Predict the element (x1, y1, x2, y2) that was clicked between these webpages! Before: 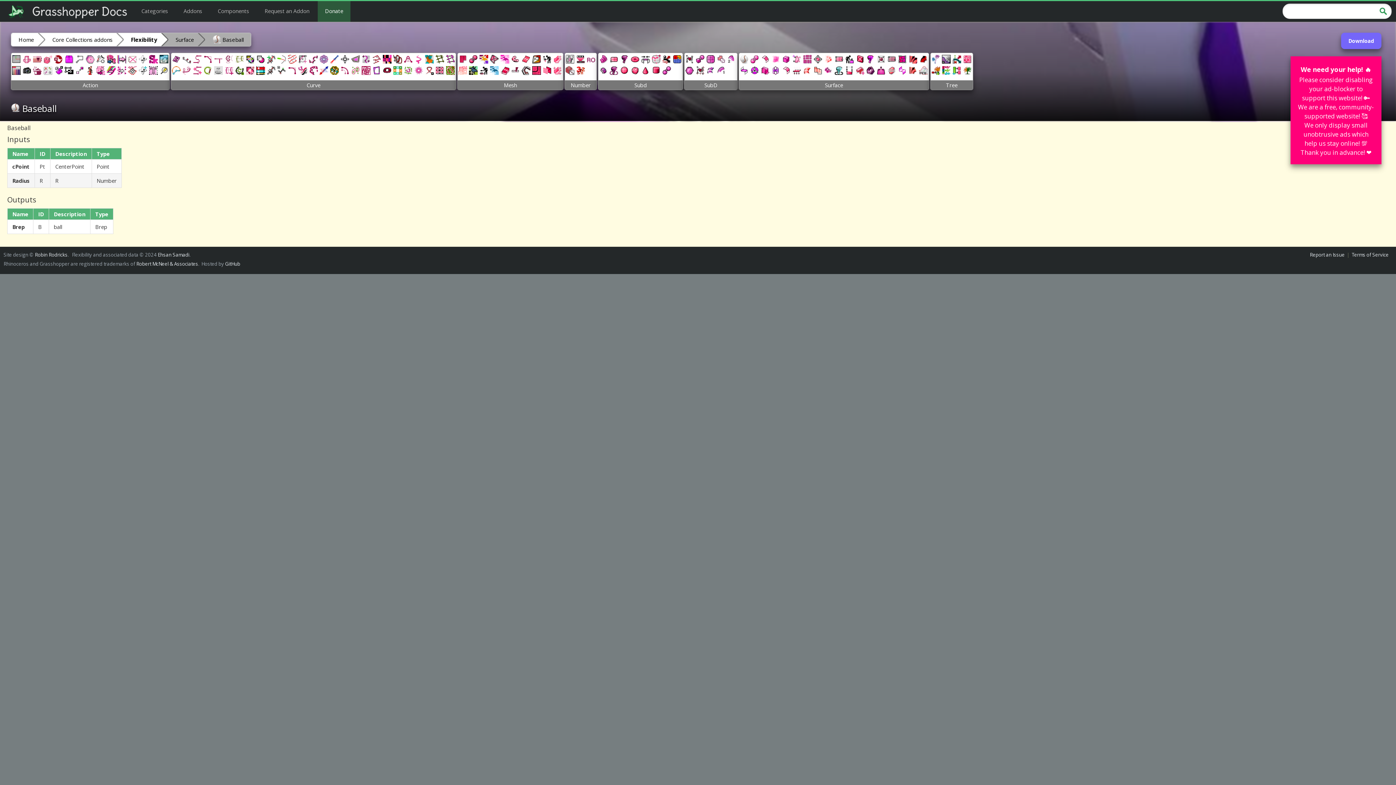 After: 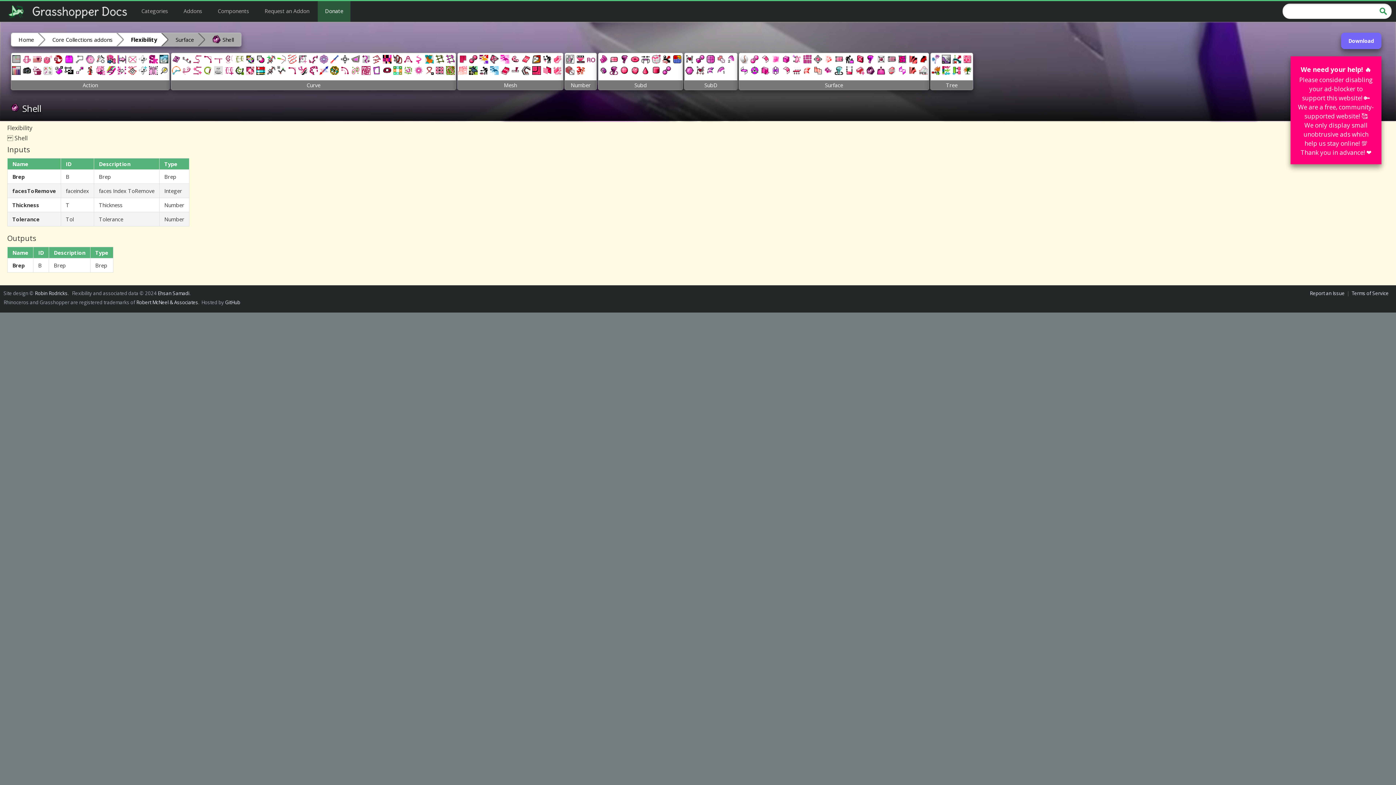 Action: bbox: (866, 69, 875, 76)